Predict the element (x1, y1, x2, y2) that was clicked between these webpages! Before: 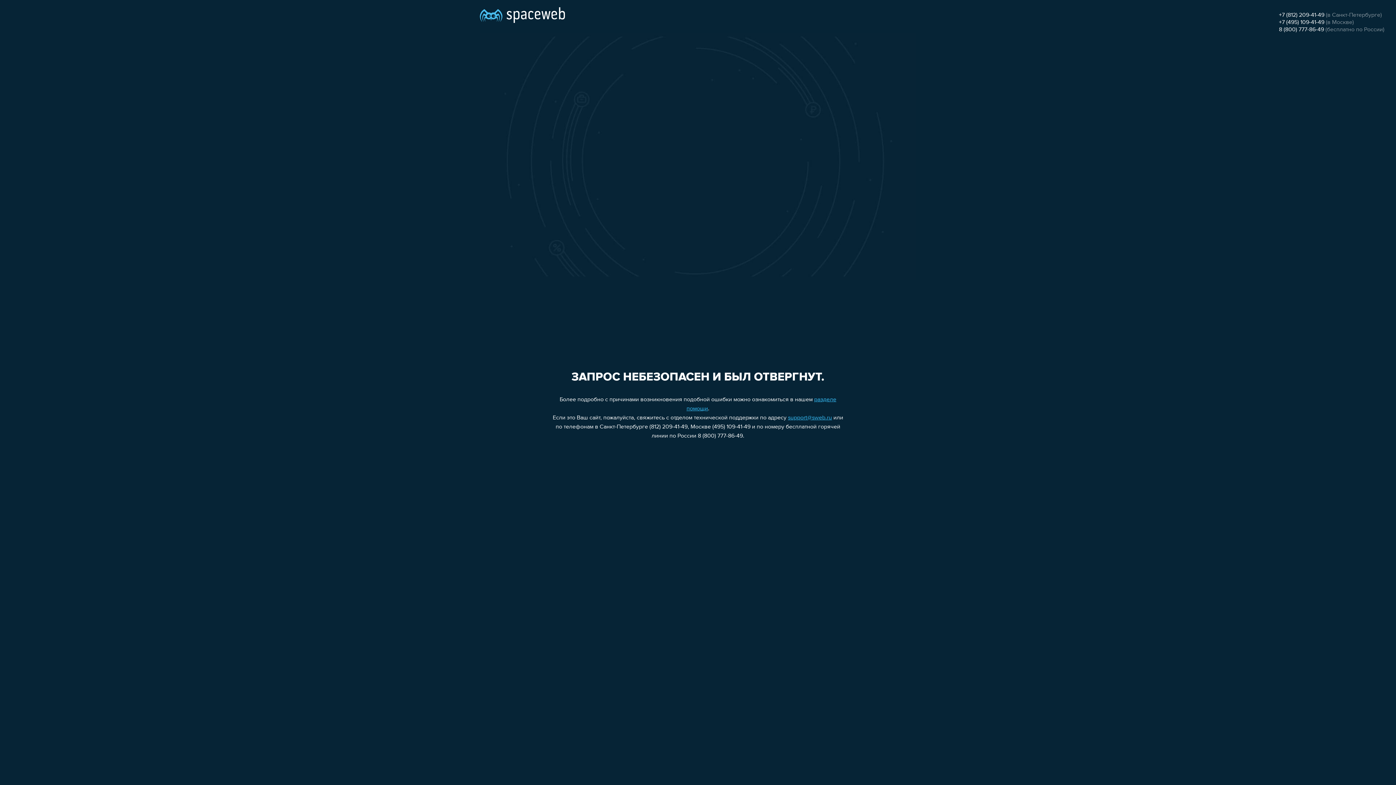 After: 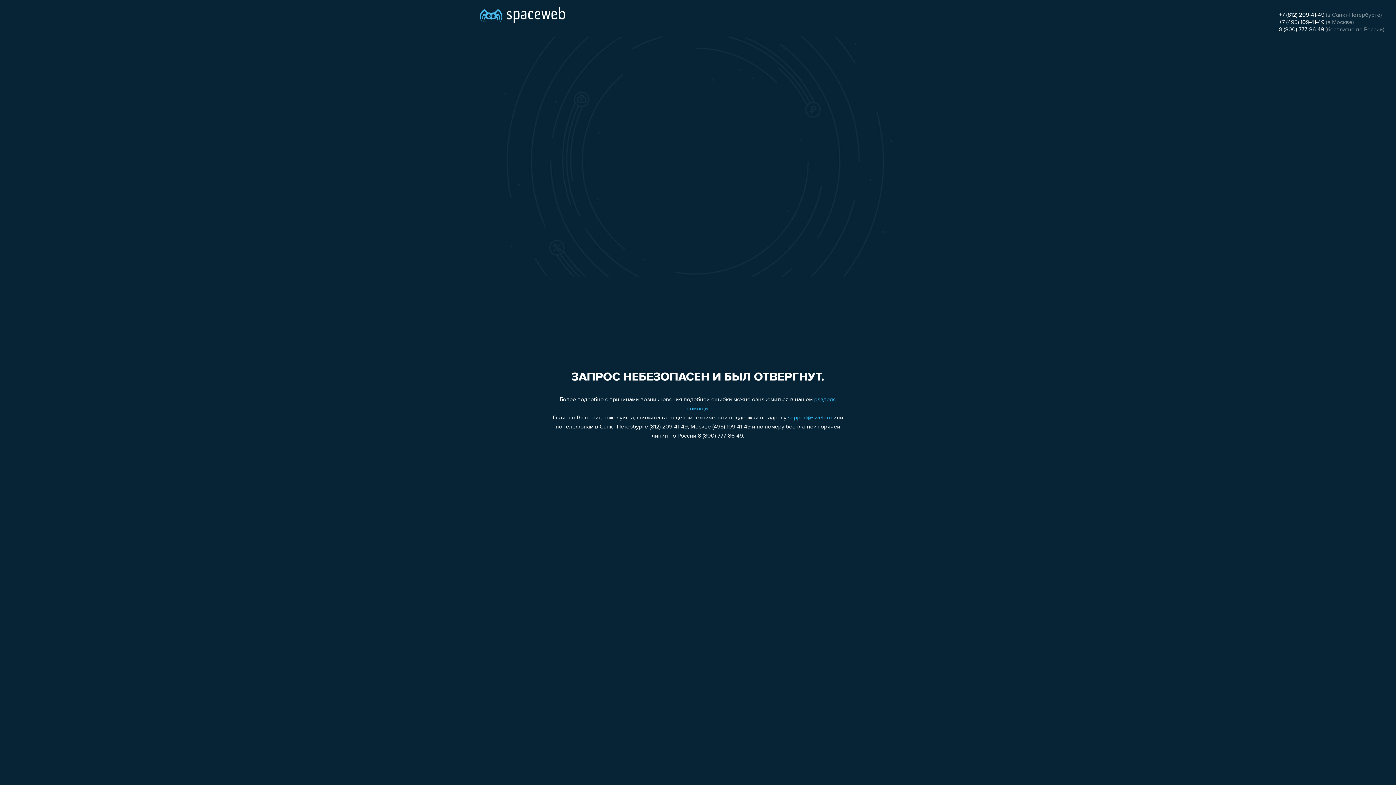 Action: bbox: (1279, 26, 1324, 32) label: 8 (800) 777-86-49